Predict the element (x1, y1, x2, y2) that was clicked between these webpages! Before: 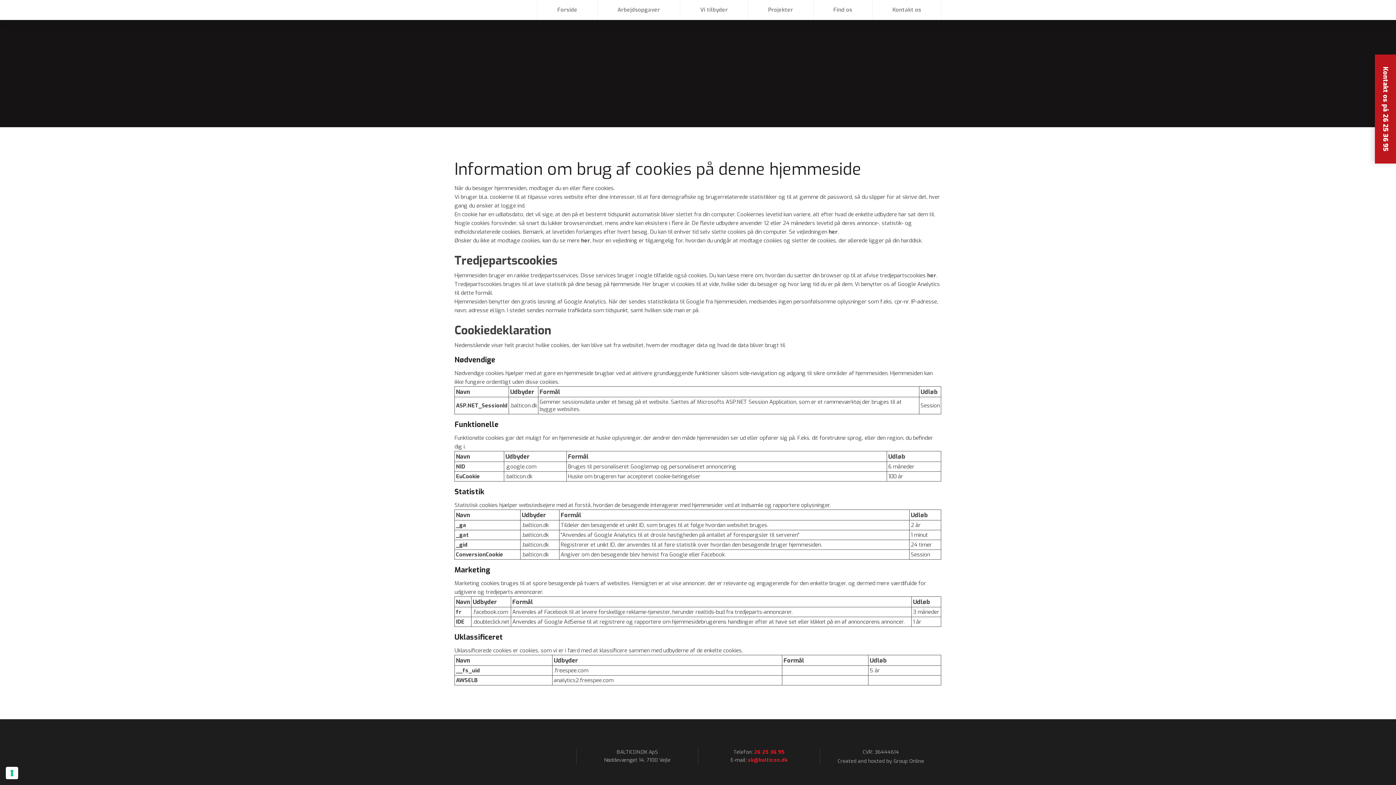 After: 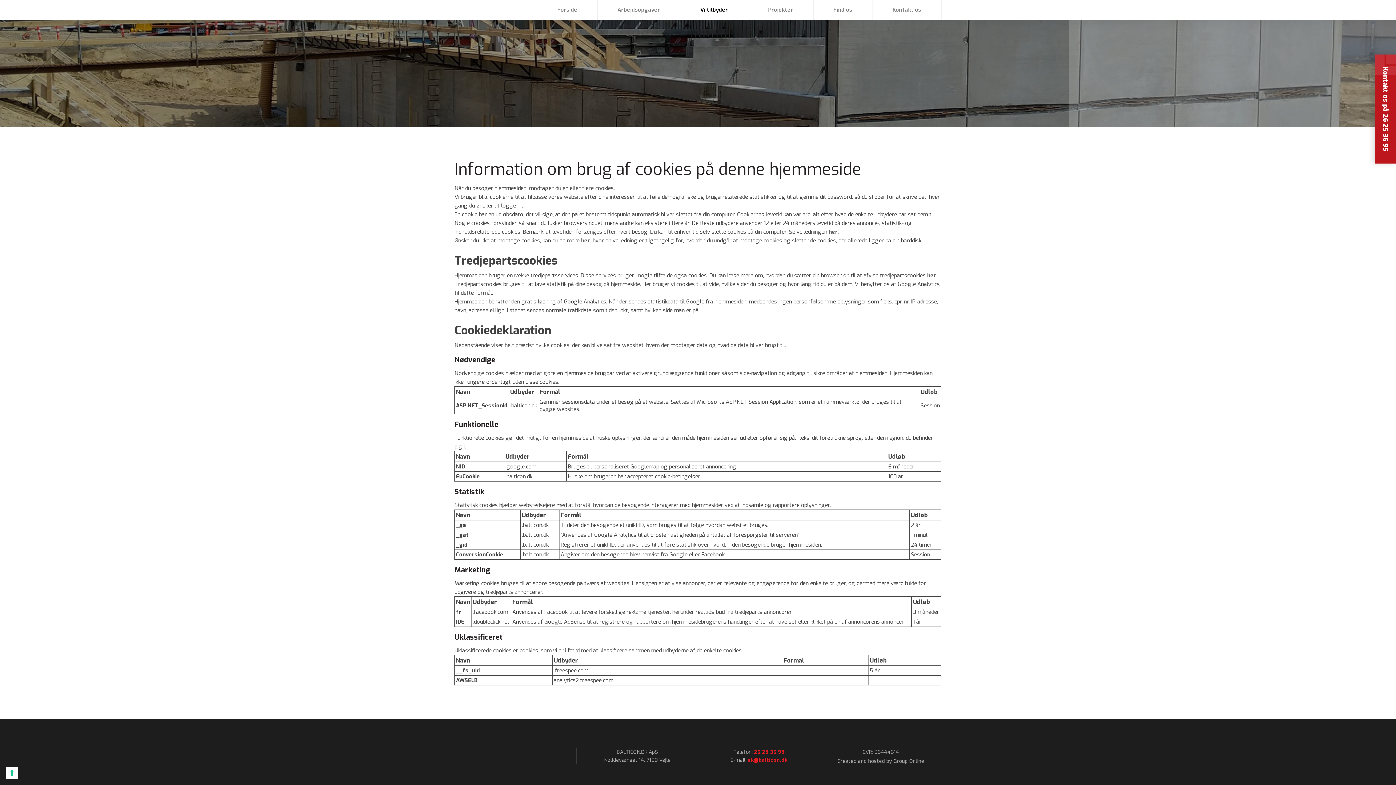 Action: label: Vi tilbyder bbox: (680, 0, 748, 20)